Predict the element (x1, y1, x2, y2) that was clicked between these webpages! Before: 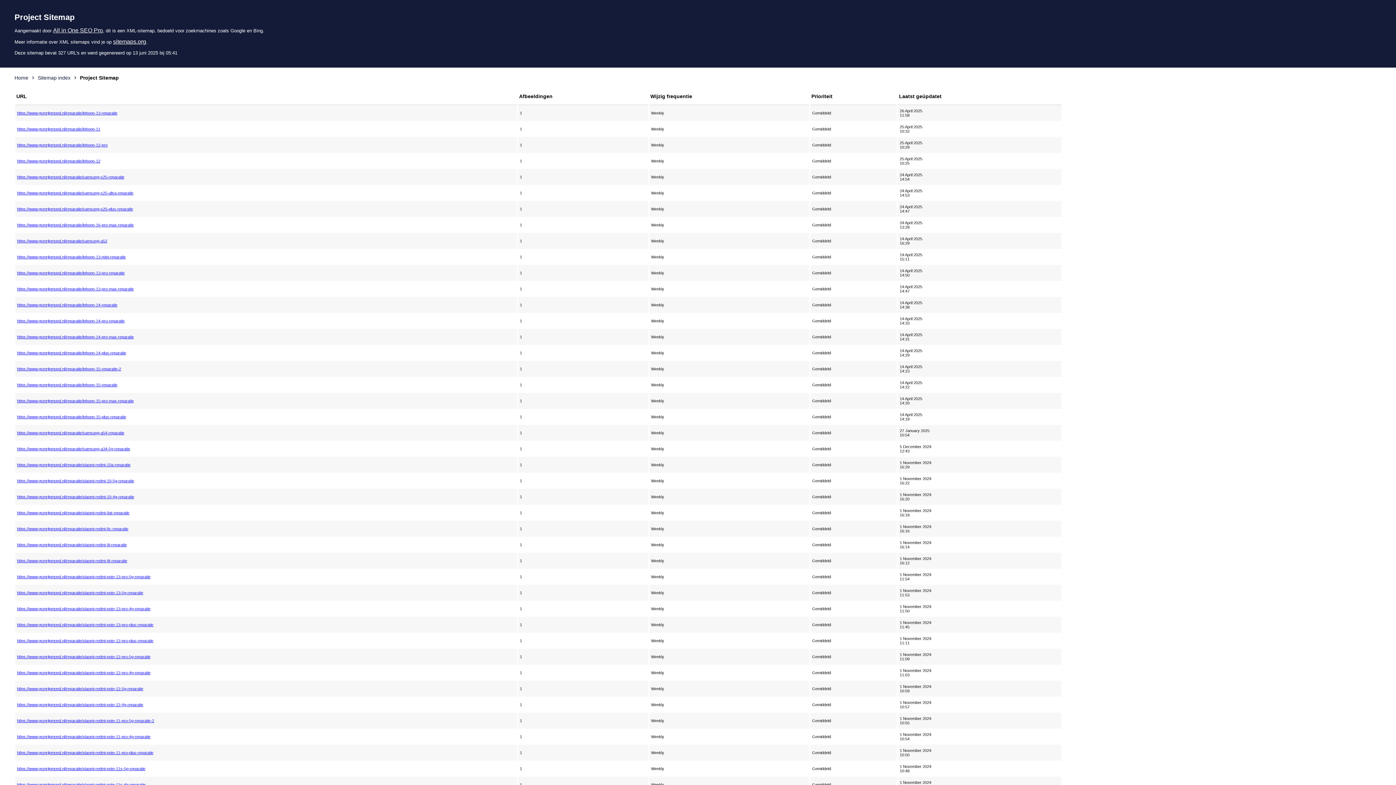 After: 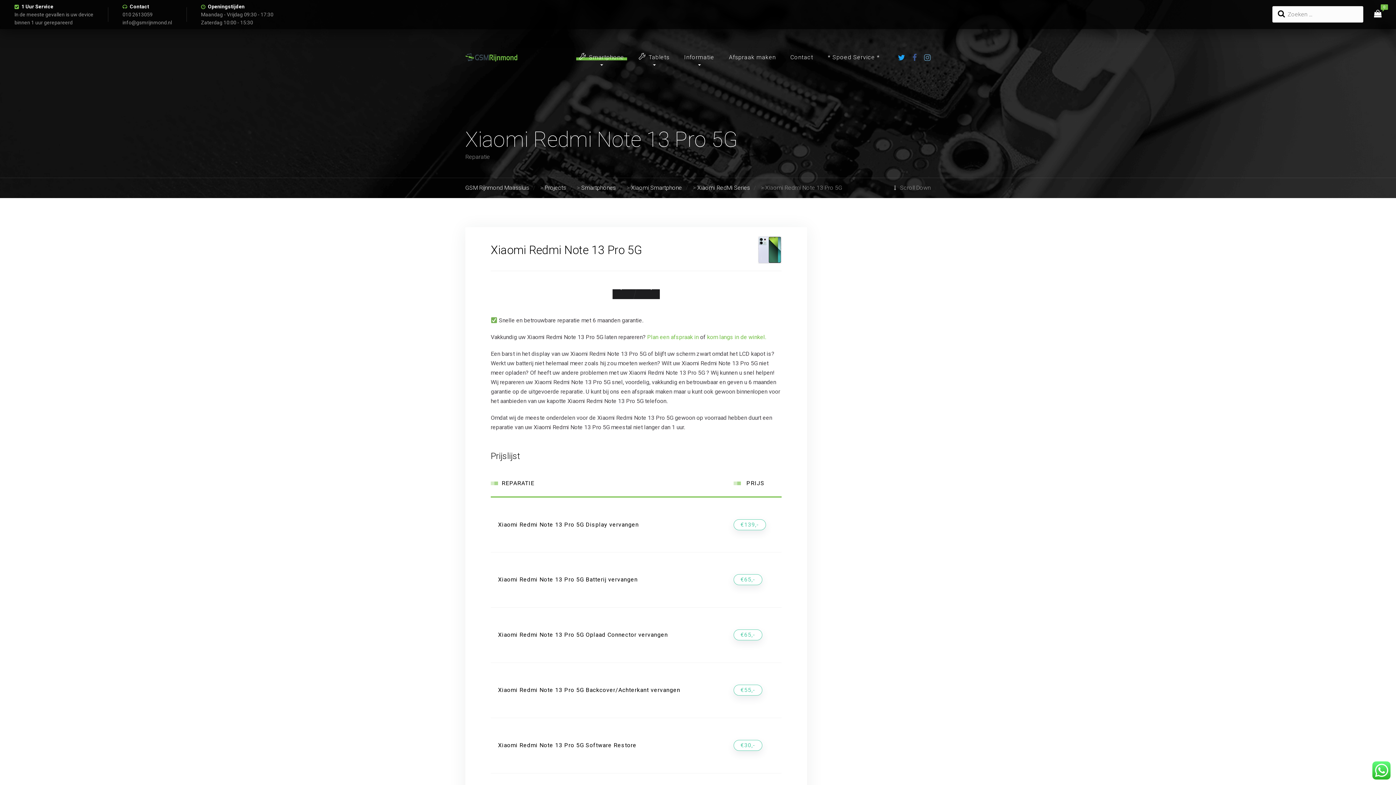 Action: label: https://www.gsmrijnmond.nl/reparatie/xiaomi-redmi-note-13-pro-5g-reparatie bbox: (17, 574, 515, 579)